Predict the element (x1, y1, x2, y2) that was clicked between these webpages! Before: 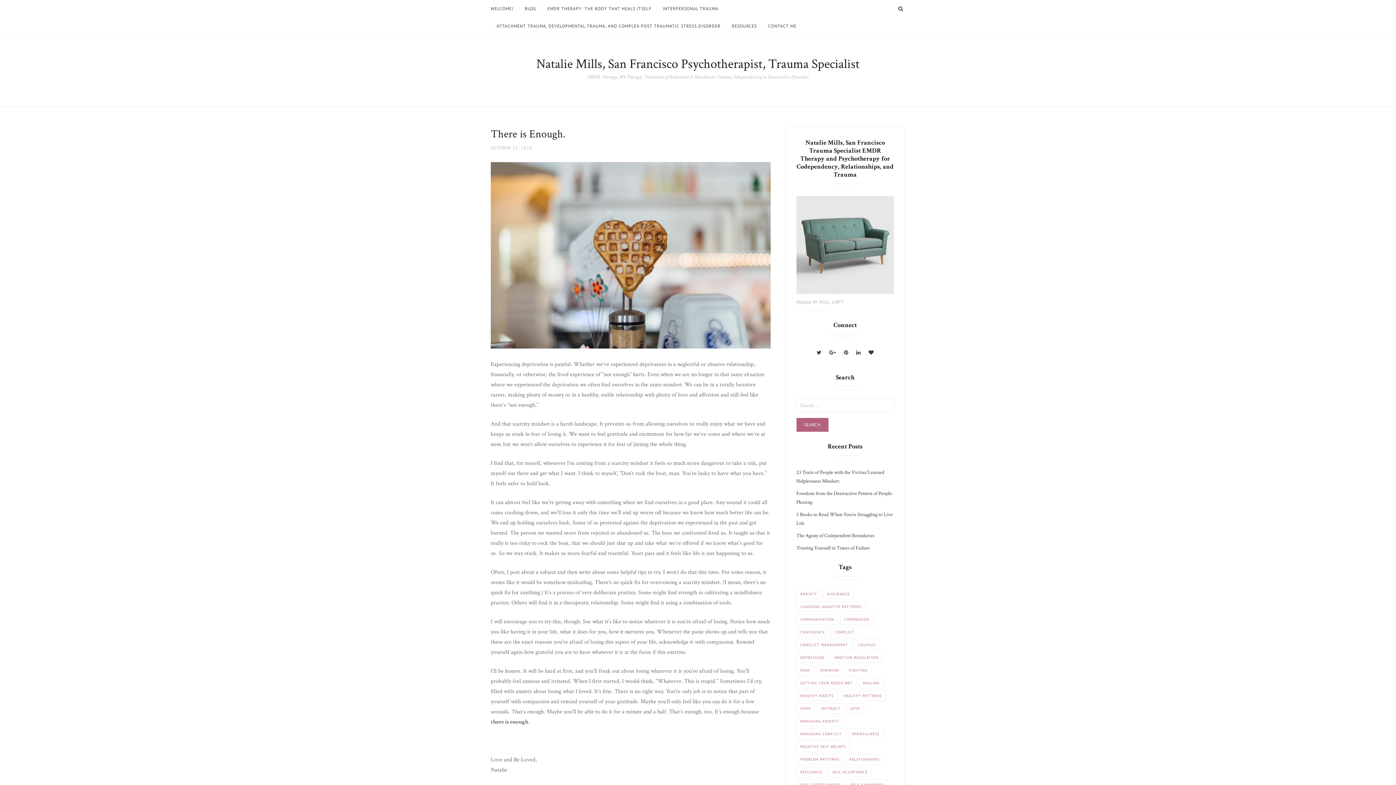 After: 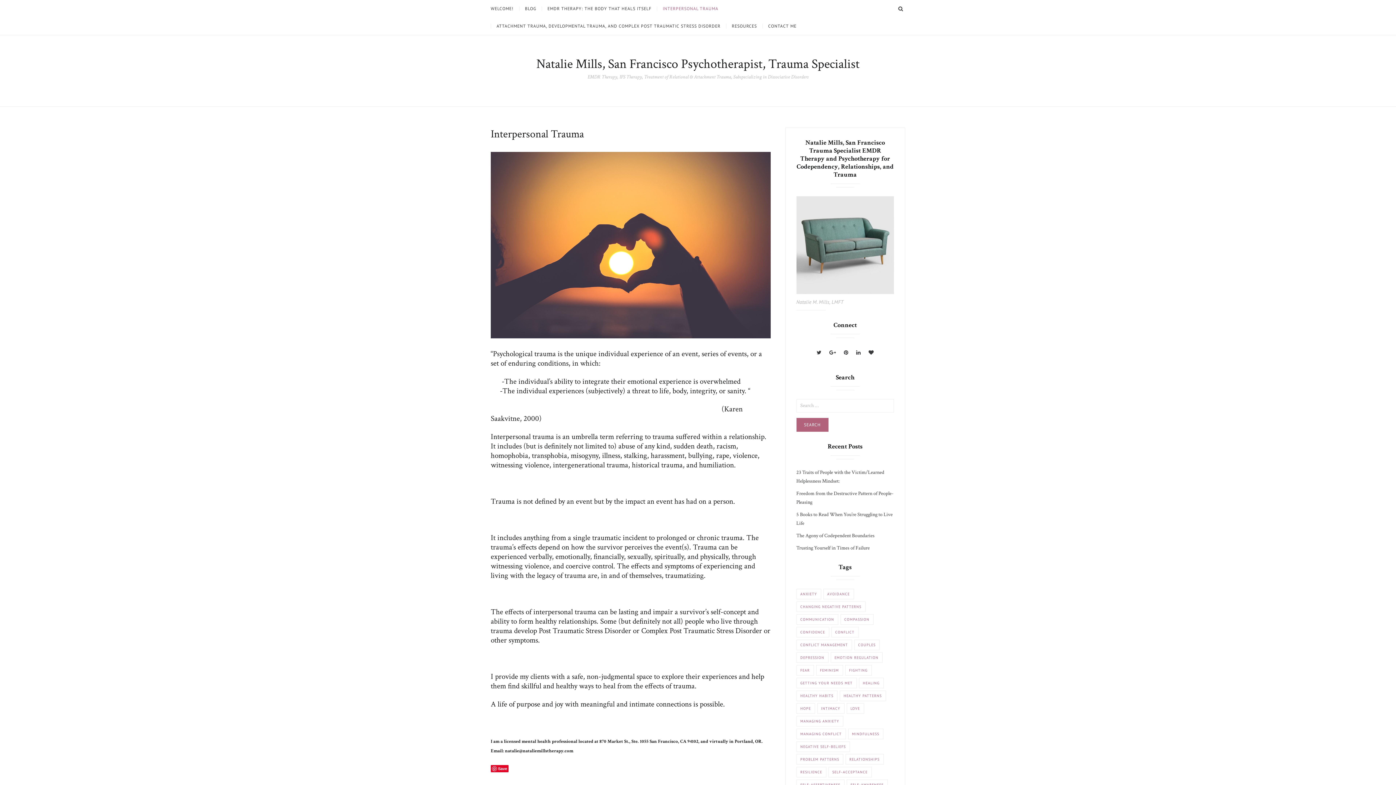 Action: bbox: (657, 6, 724, 10) label: INTERPERSONAL TRAUMA